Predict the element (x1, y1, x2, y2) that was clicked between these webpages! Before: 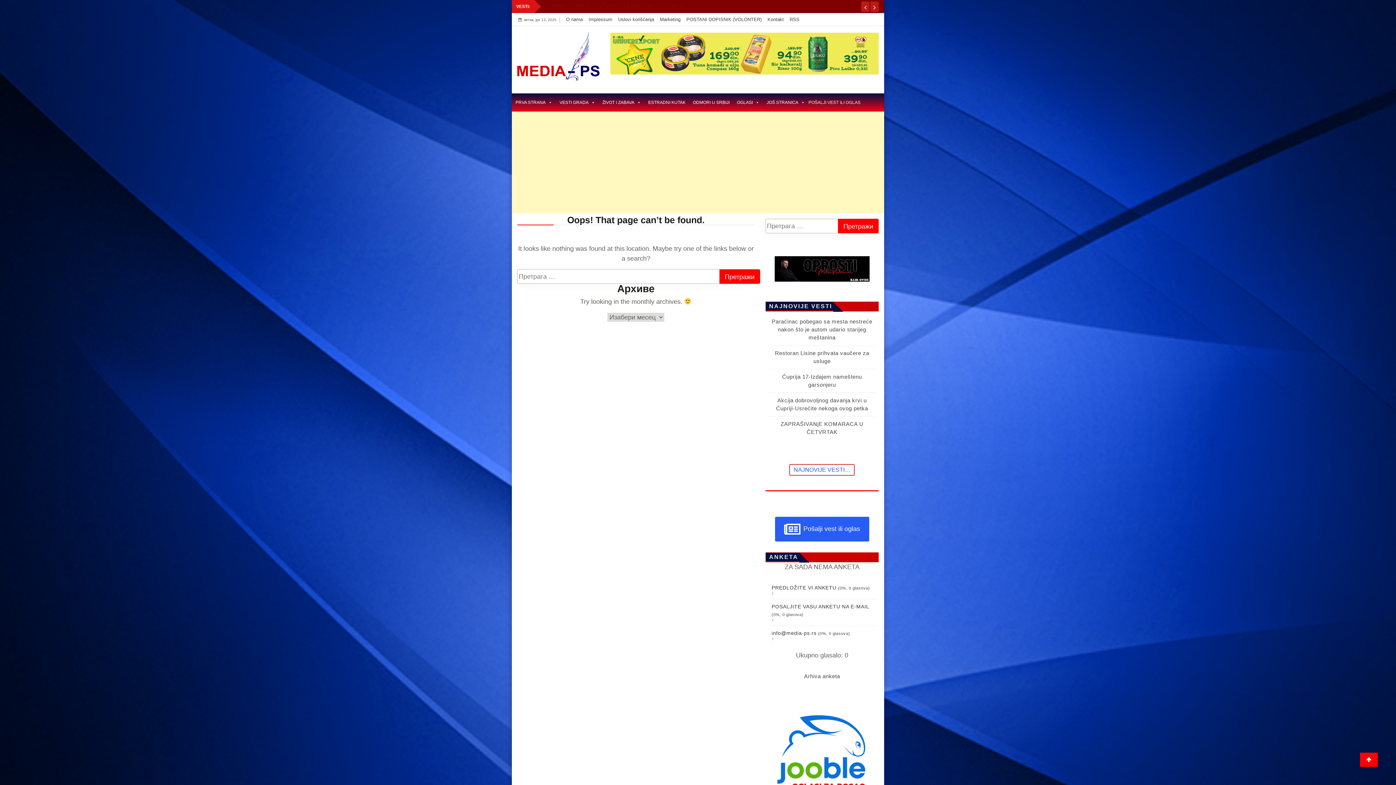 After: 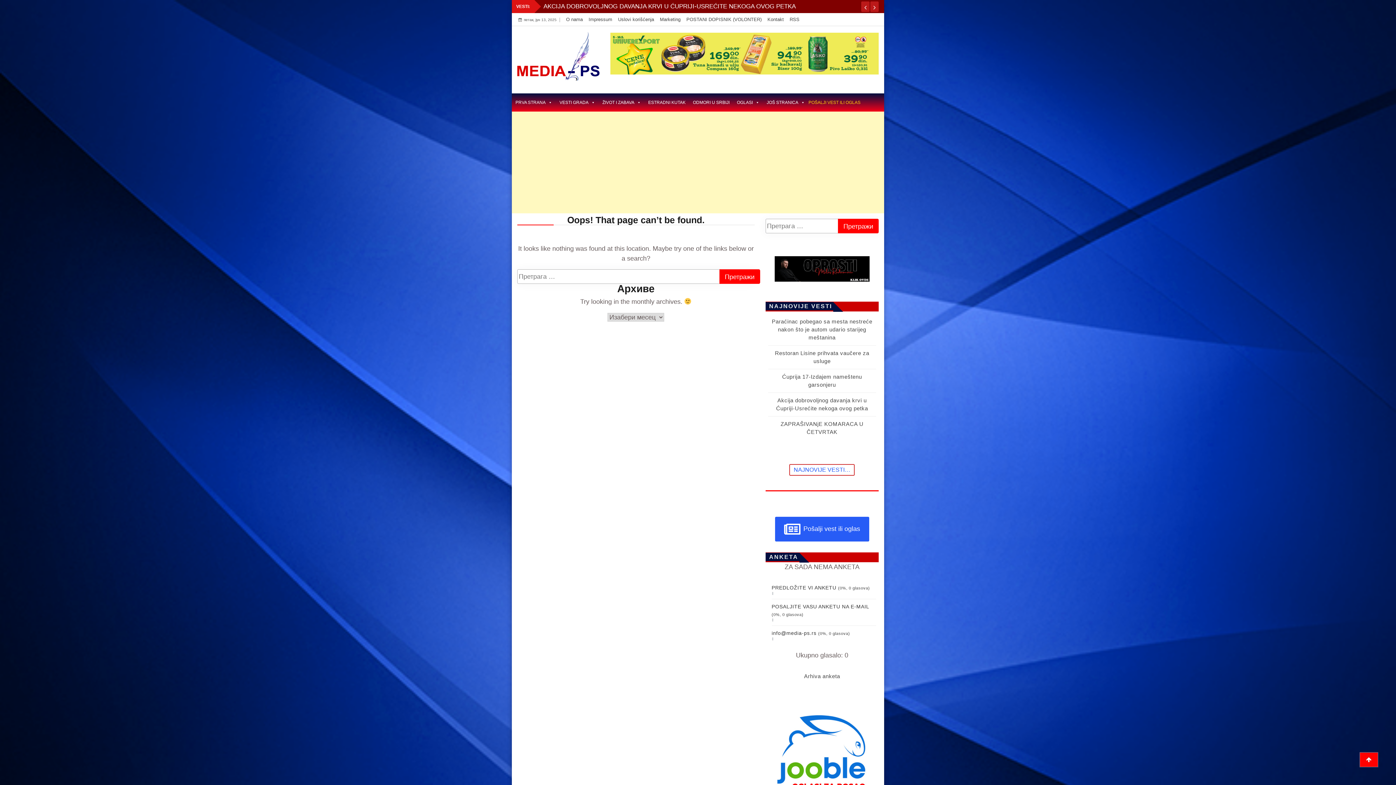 Action: bbox: (1360, 753, 1378, 767)